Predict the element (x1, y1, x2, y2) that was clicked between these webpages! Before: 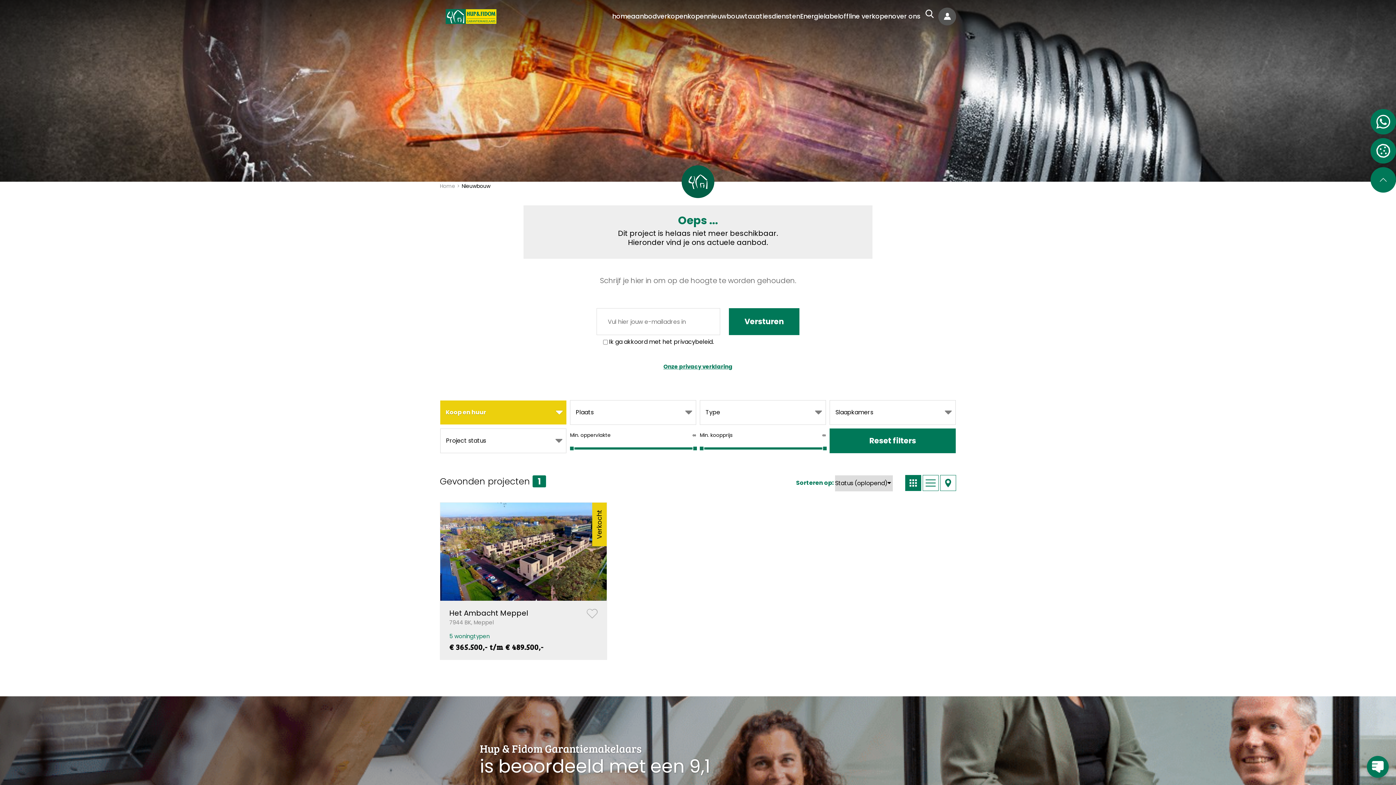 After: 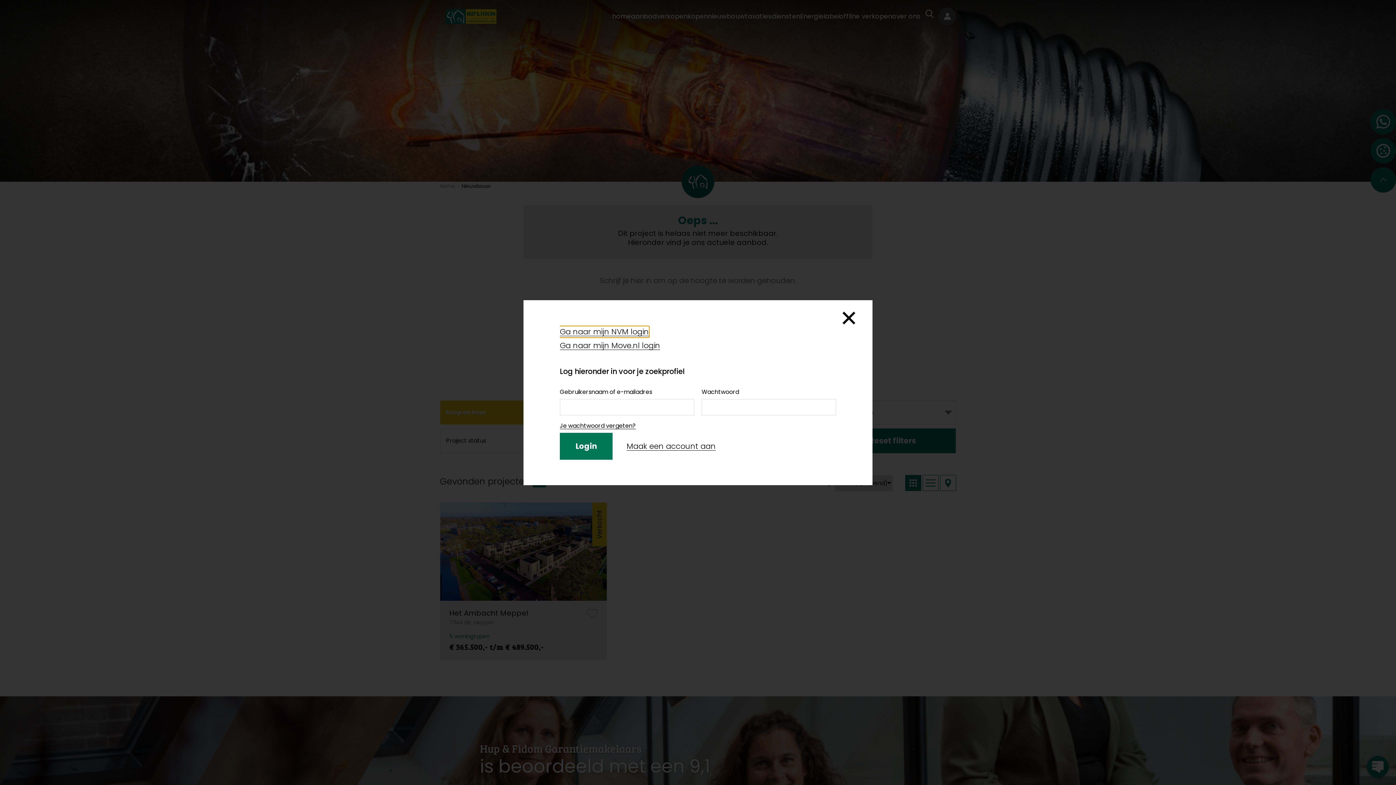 Action: bbox: (938, 7, 956, 25)